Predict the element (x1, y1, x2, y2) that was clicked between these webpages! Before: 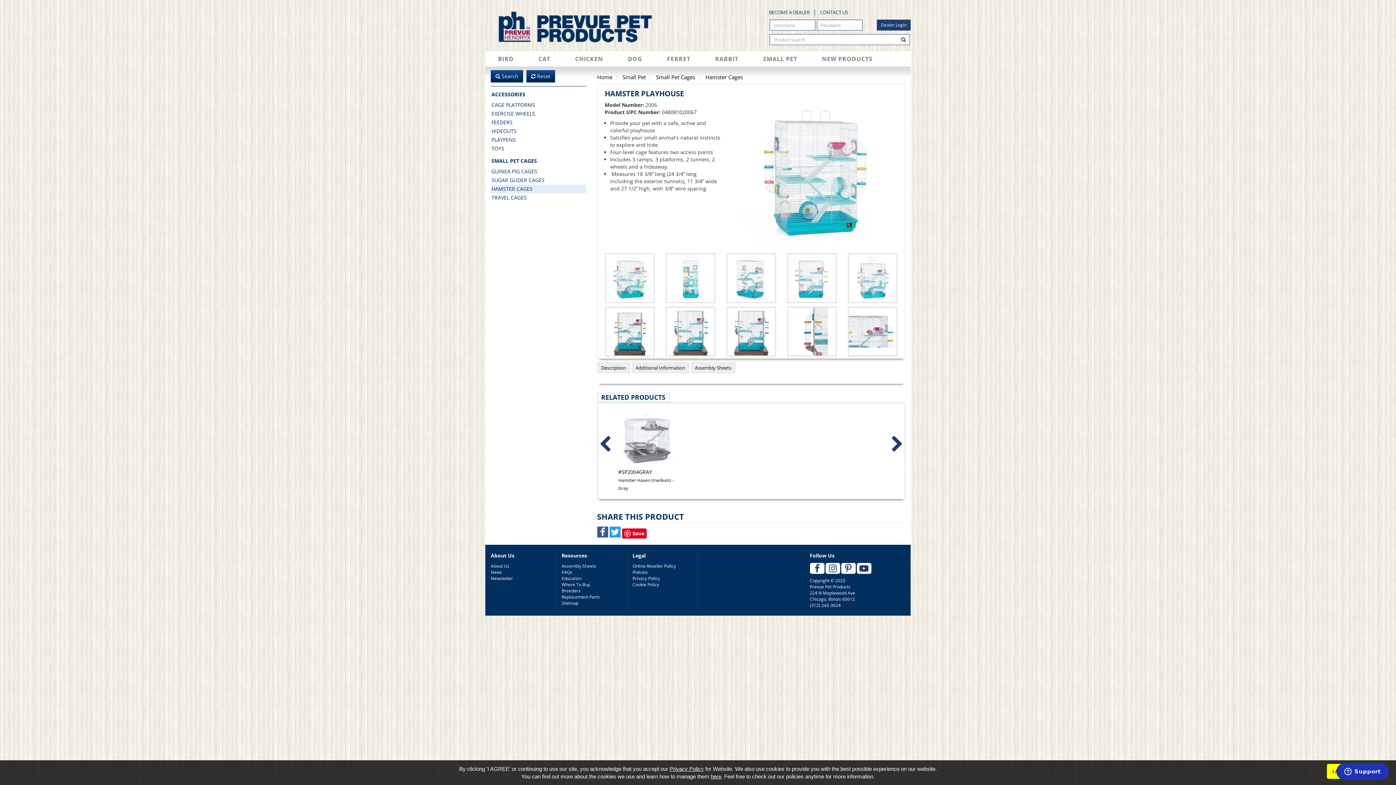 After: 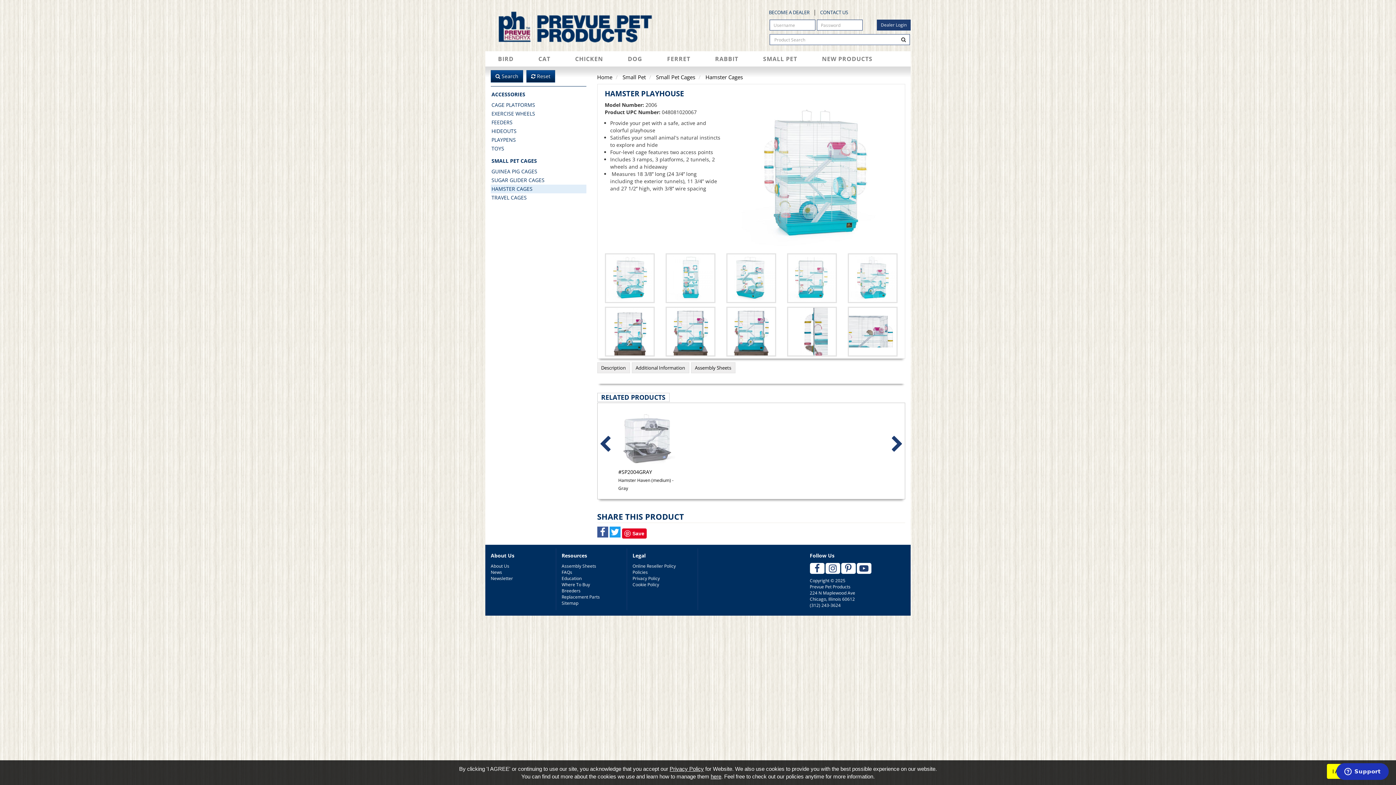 Action: bbox: (631, 362, 689, 373) label: Additional Information